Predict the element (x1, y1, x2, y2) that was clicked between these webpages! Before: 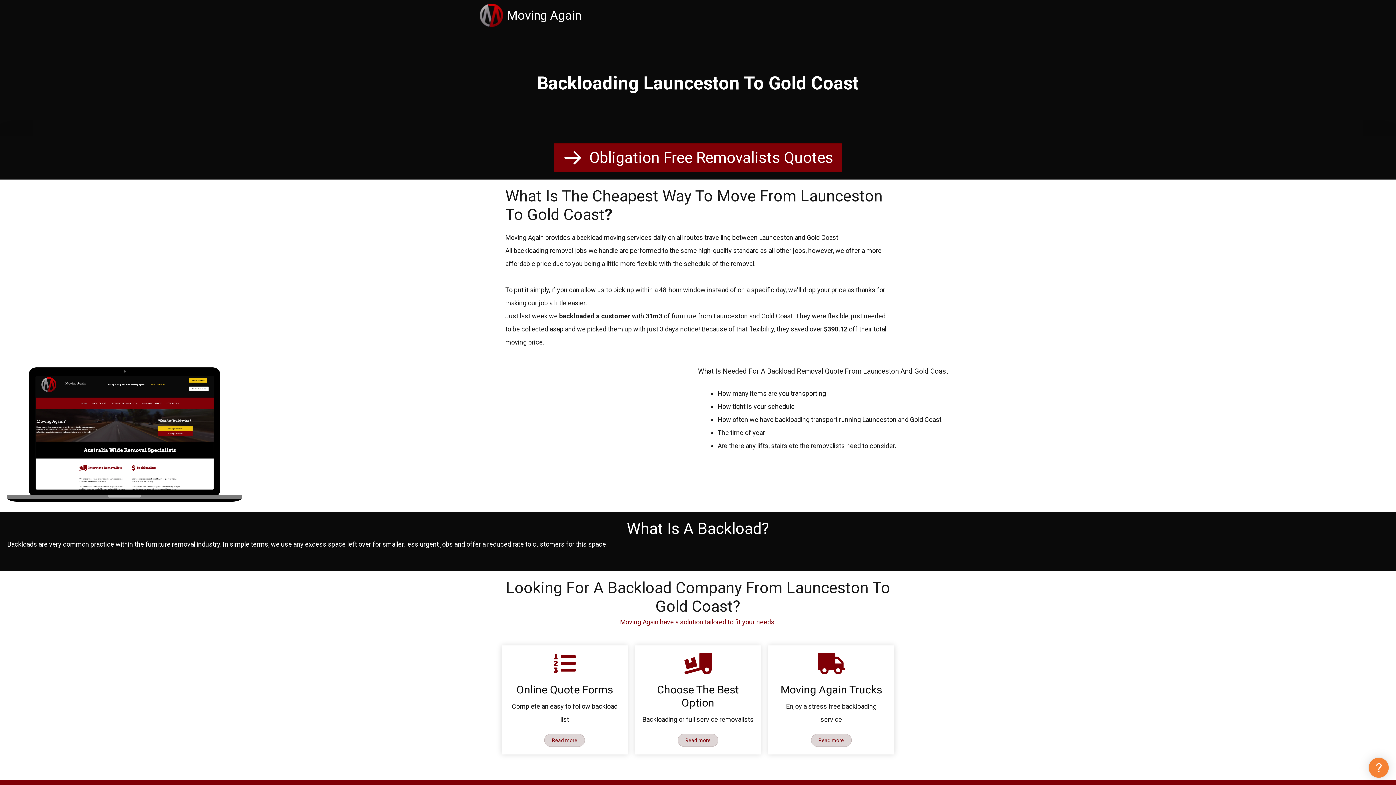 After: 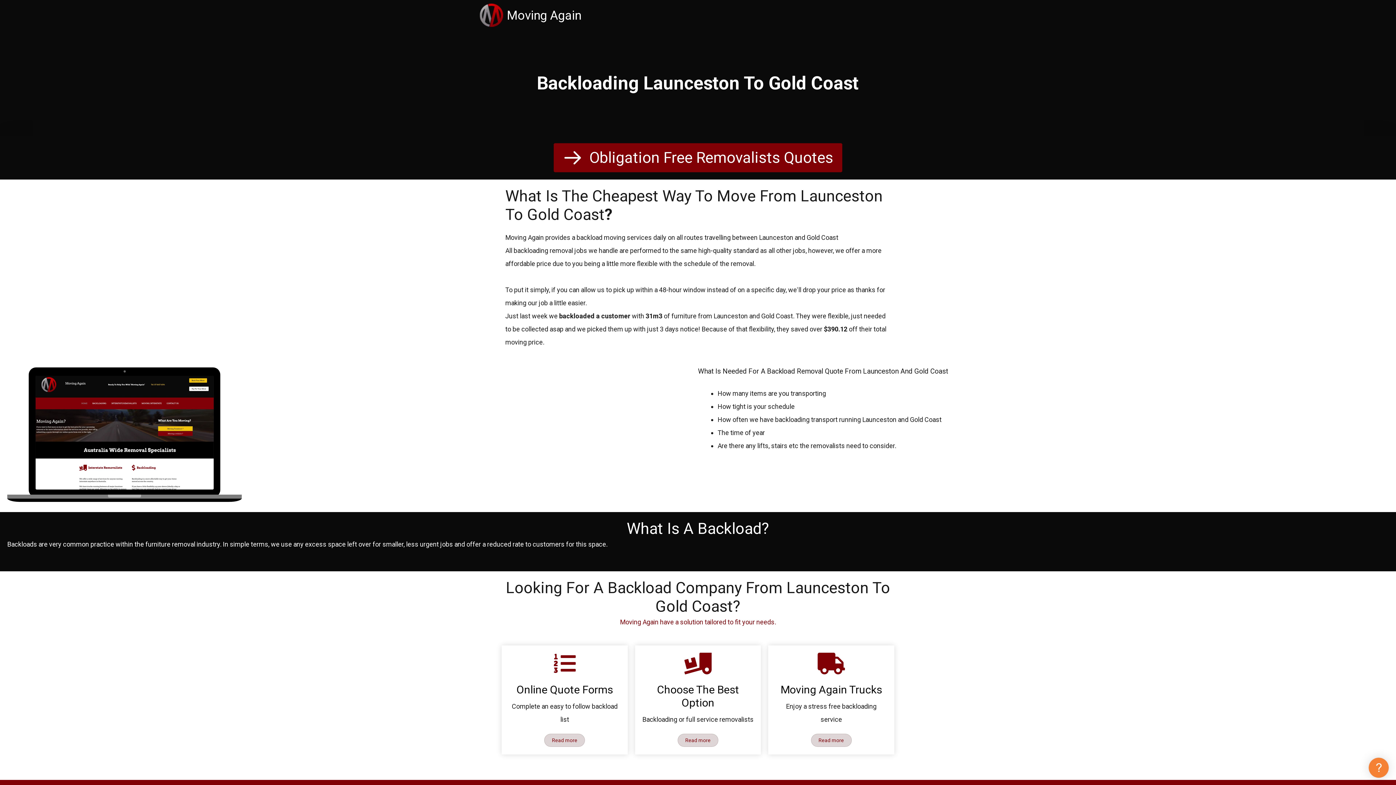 Action: bbox: (553, 143, 842, 172) label:  Obligation Free Removalists Quotes